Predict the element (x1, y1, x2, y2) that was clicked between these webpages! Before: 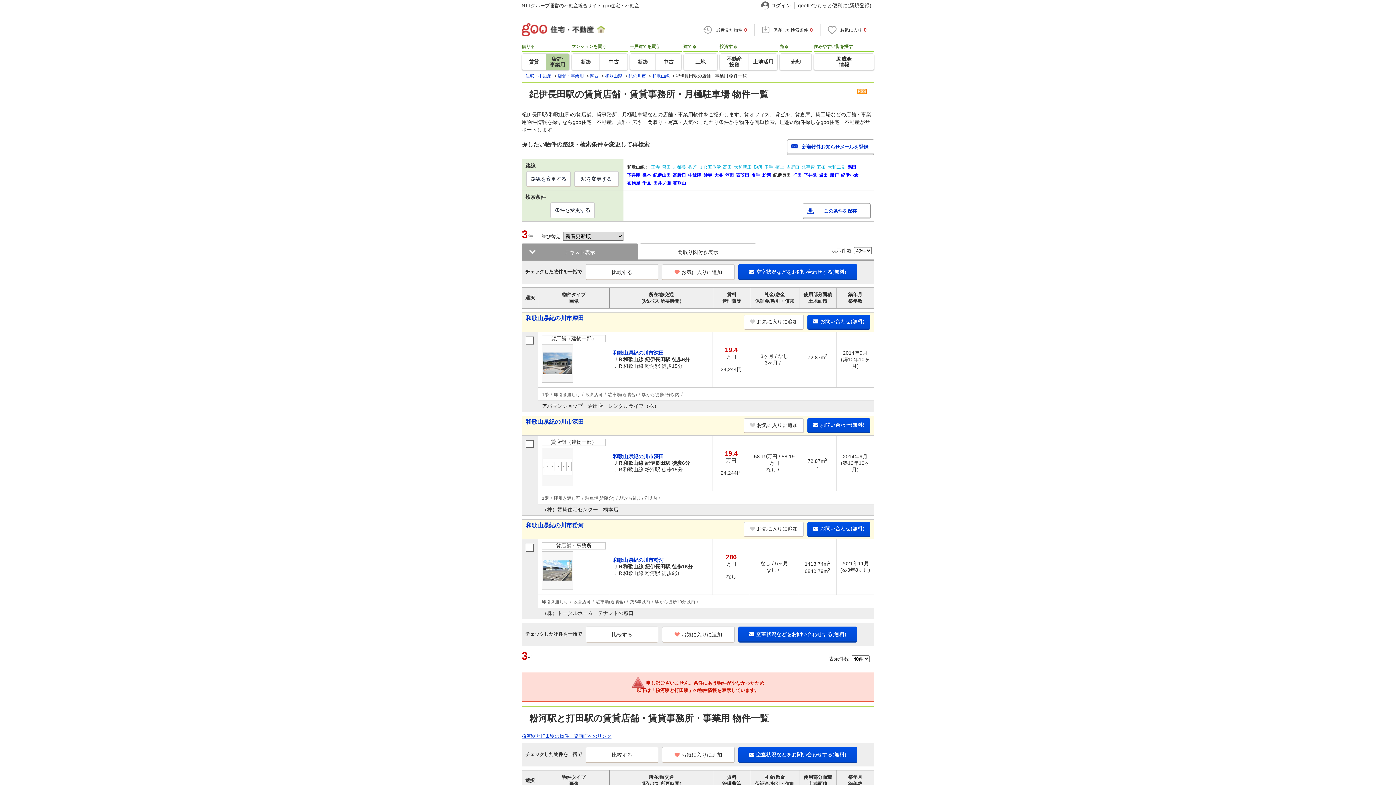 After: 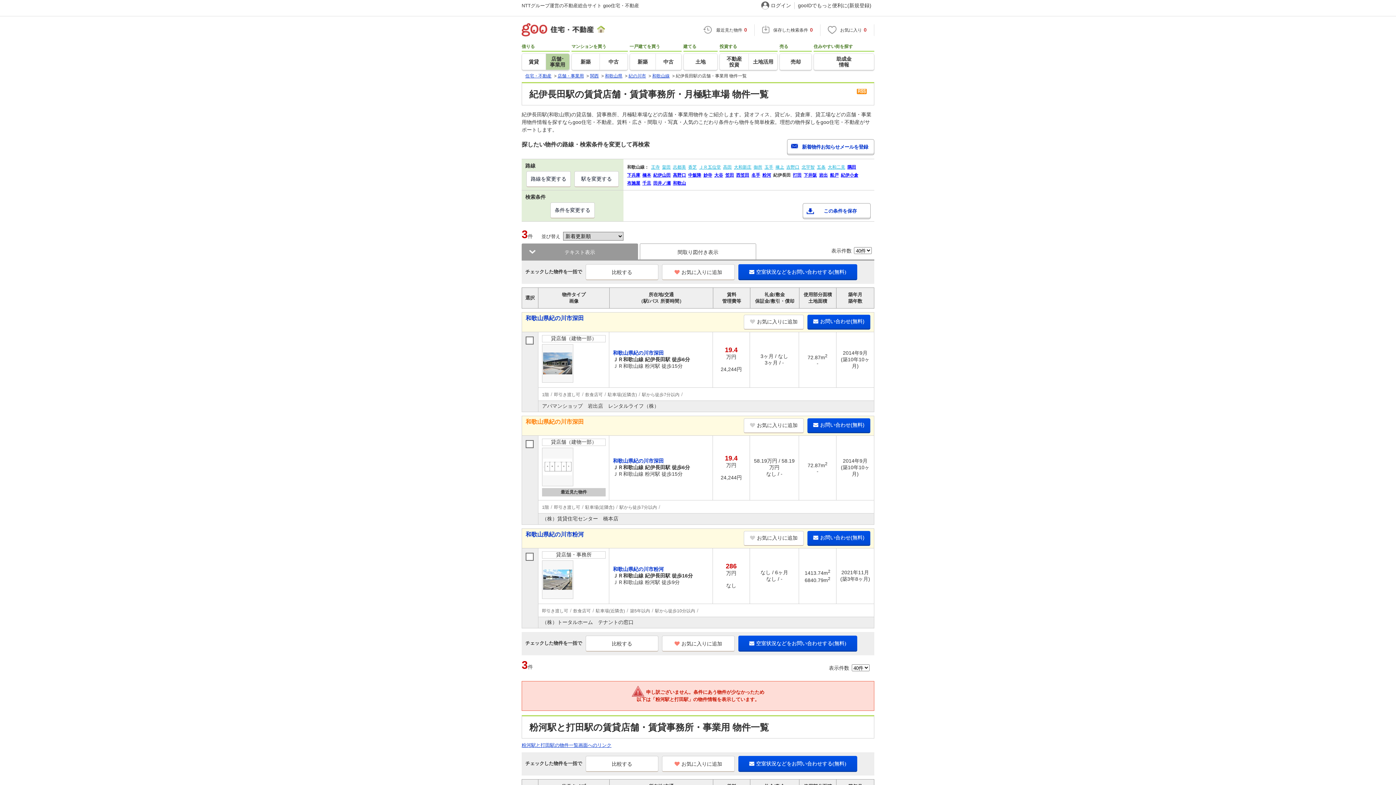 Action: bbox: (525, 418, 584, 425) label: 和歌山県紀の川市深田